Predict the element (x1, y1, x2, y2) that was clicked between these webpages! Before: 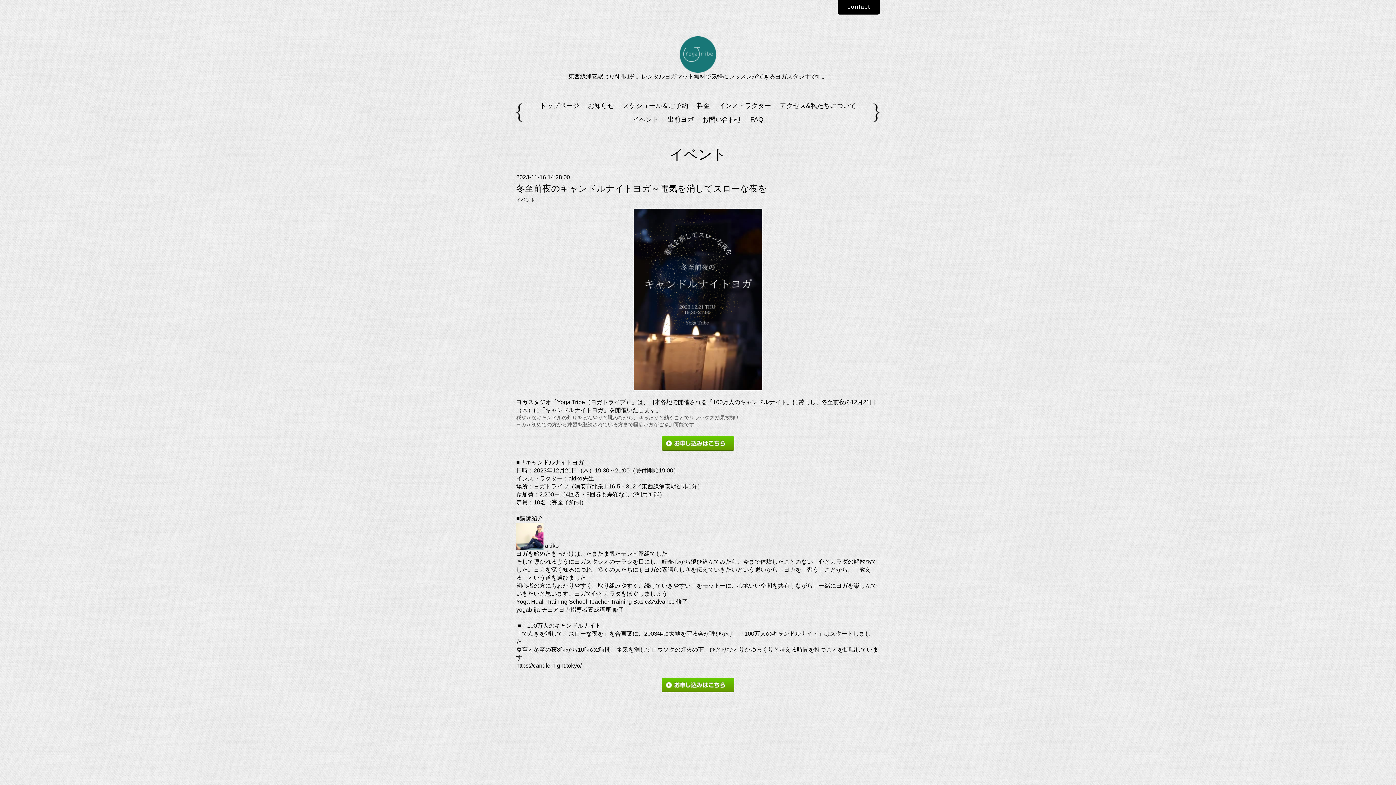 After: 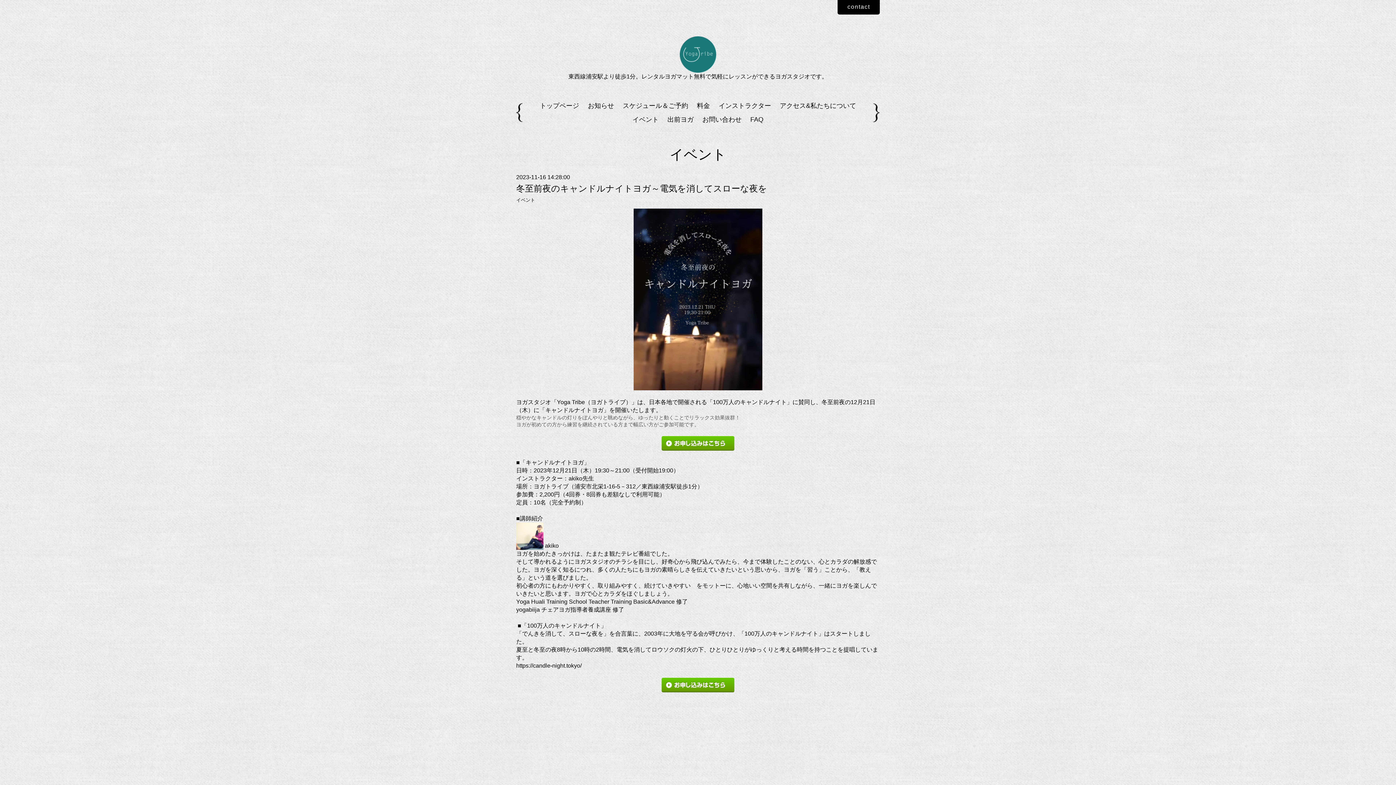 Action: label: https://candle-night.tokyo/ bbox: (516, 662, 581, 669)